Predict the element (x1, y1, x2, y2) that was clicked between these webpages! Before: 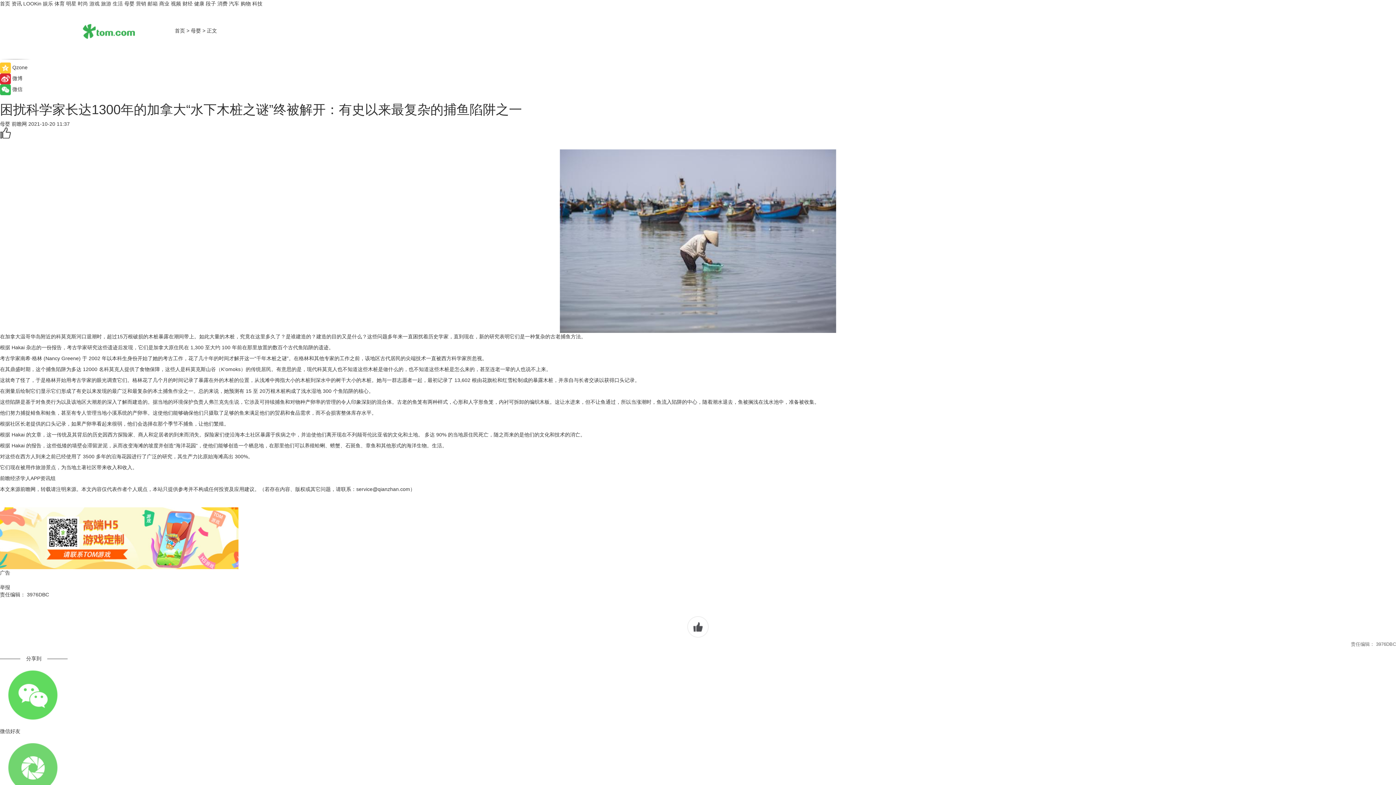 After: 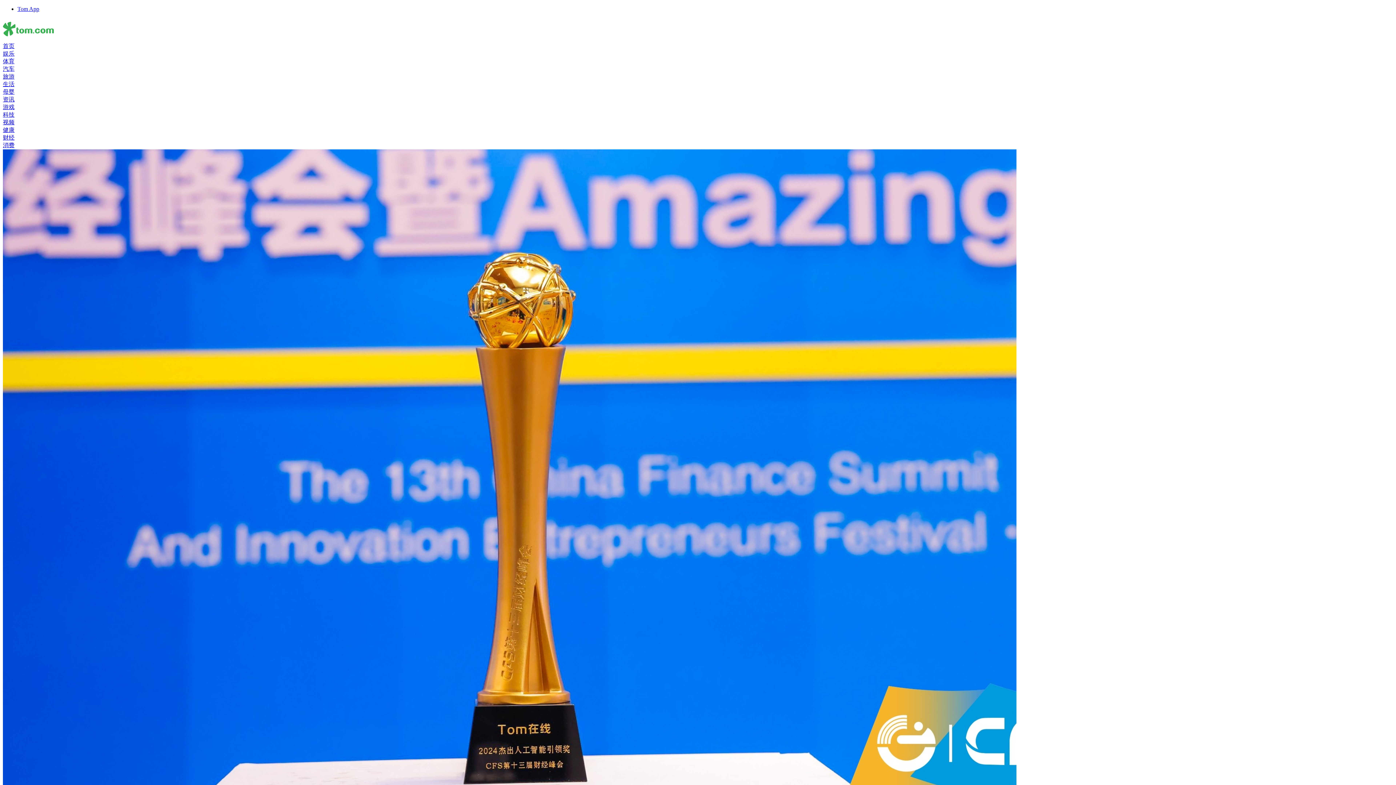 Action: label: 资讯 bbox: (11, 0, 21, 6)